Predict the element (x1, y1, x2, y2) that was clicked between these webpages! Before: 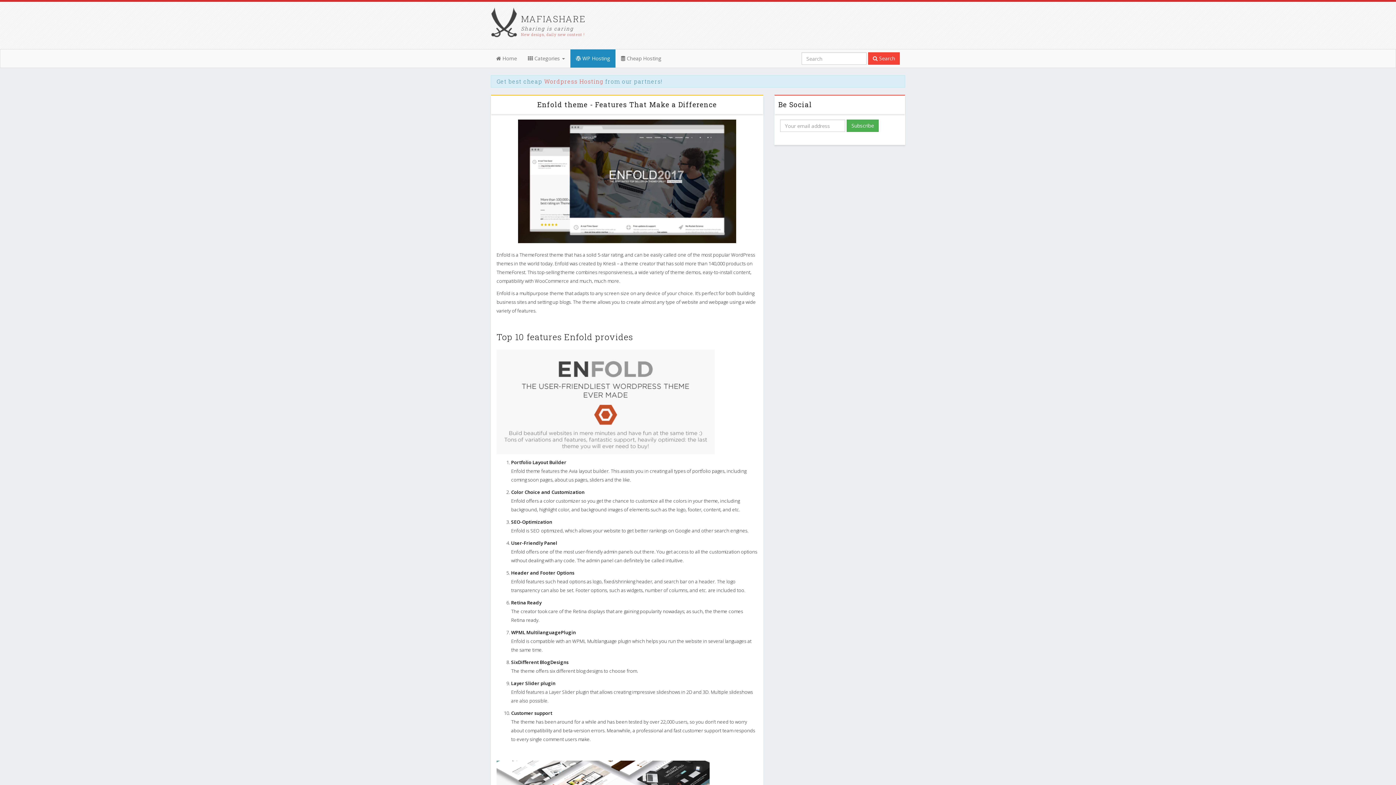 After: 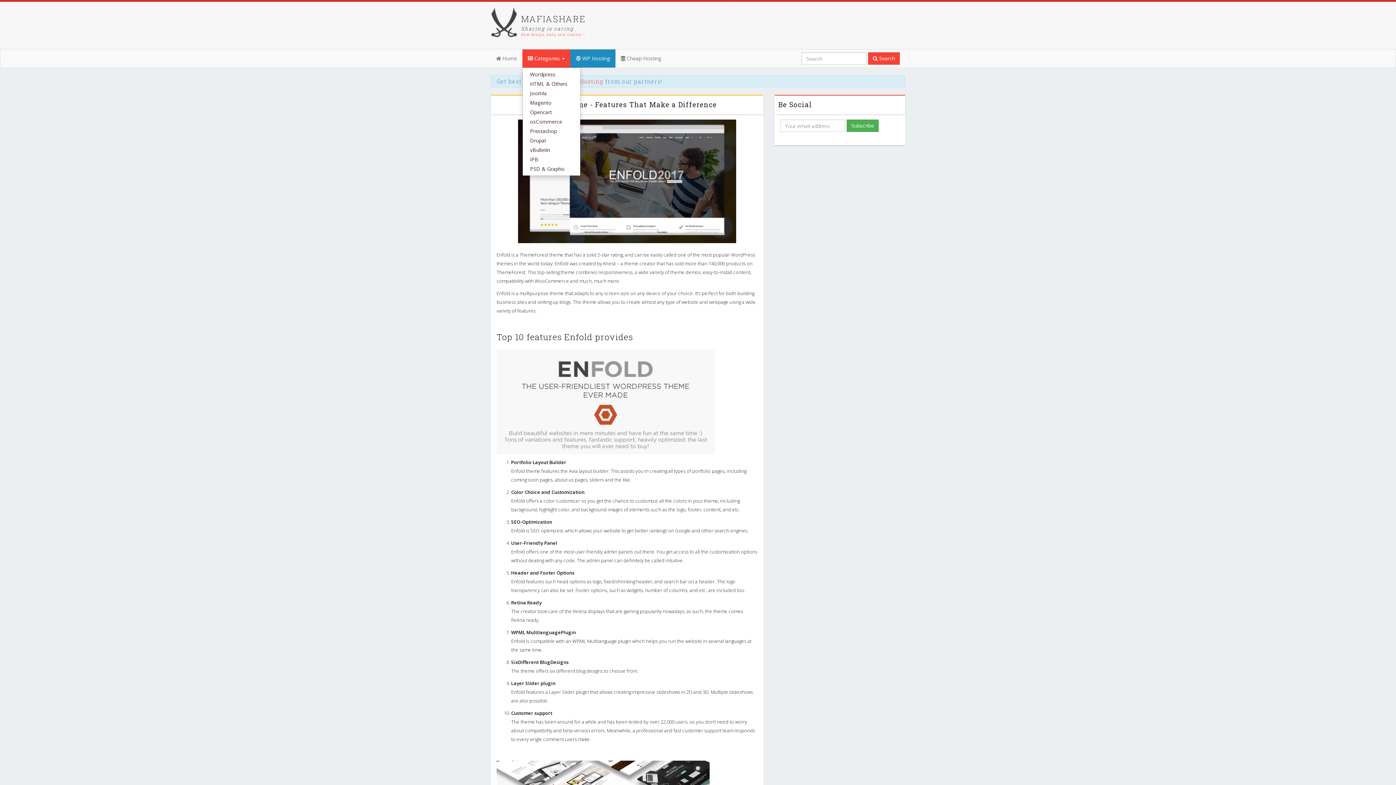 Action: bbox: (522, 49, 570, 67) label:  Categories 